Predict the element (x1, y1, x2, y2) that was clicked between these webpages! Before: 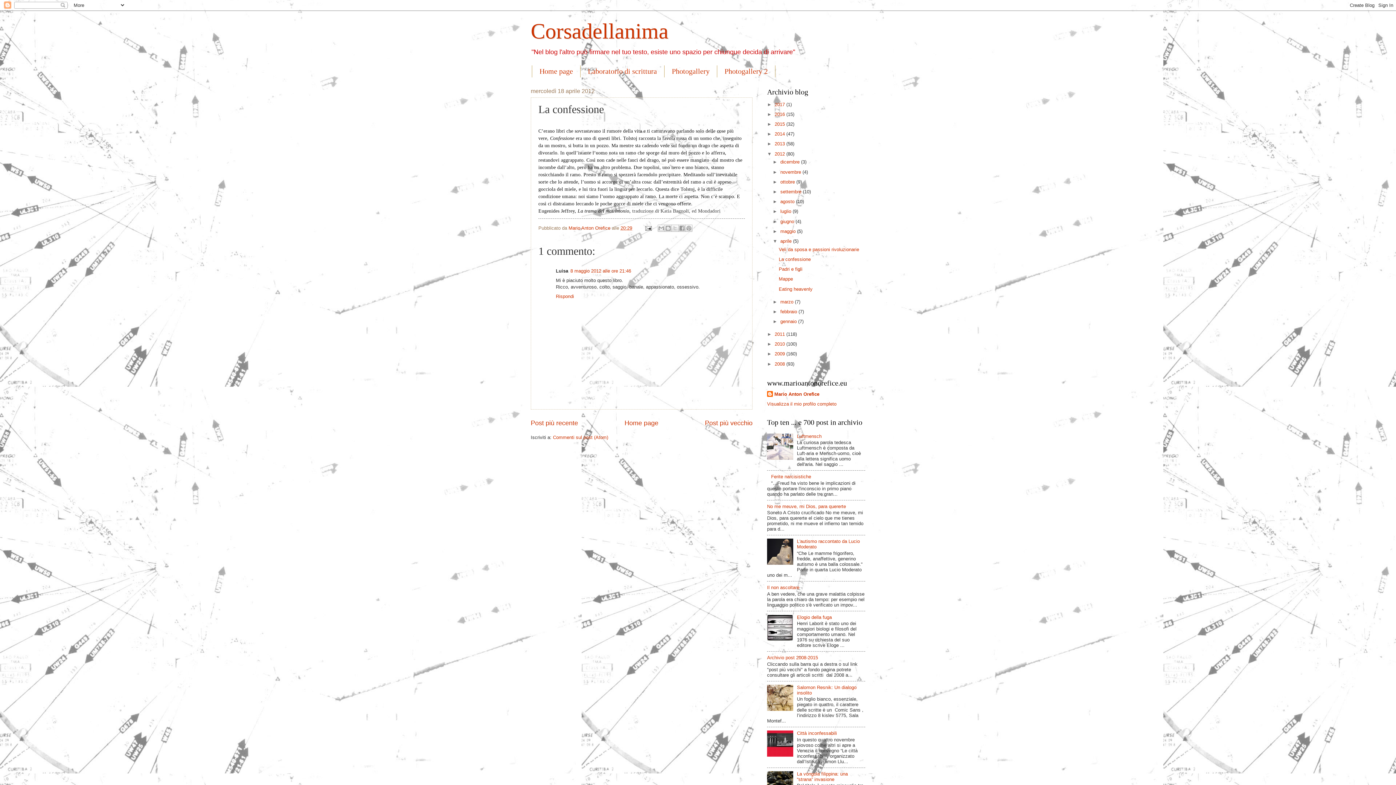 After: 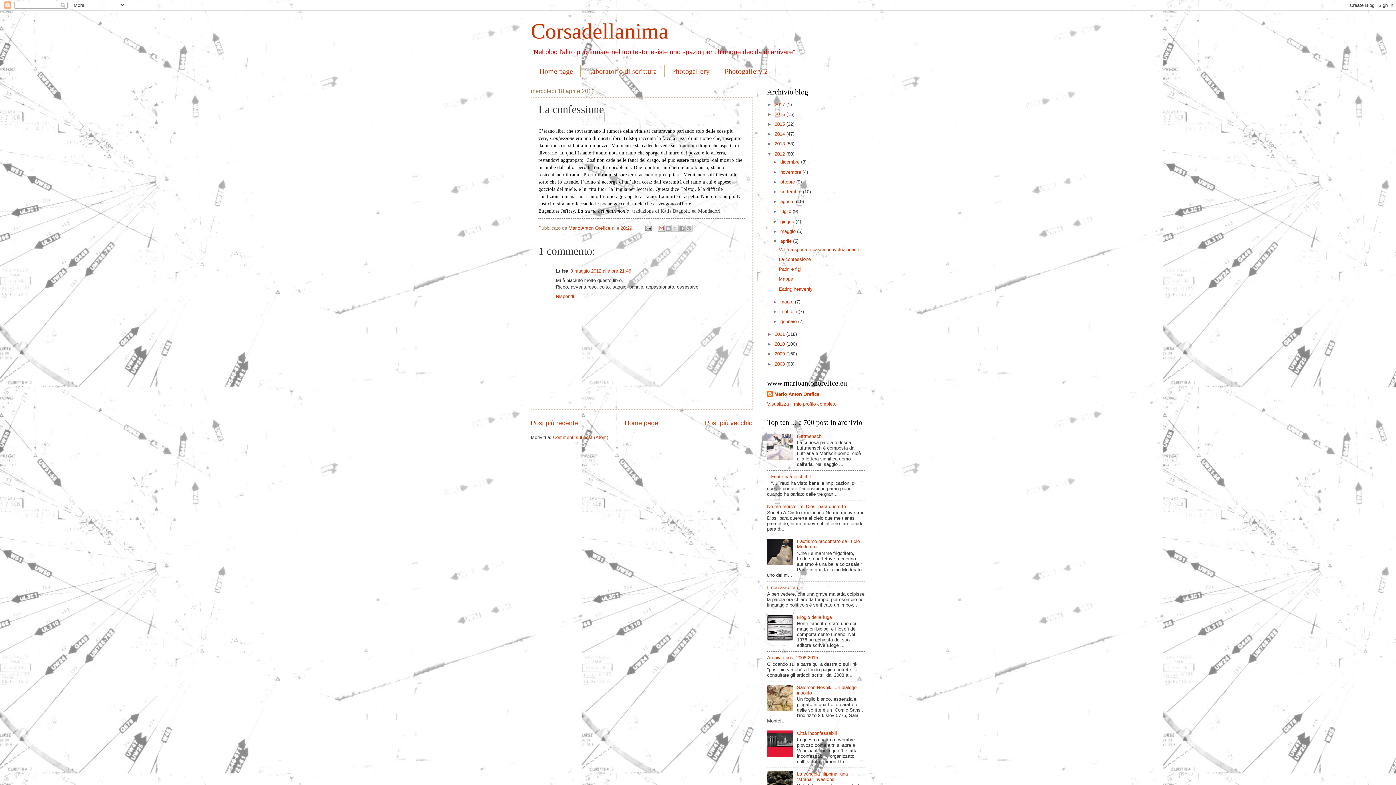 Action: bbox: (657, 224, 665, 232) label: Invia tramite email